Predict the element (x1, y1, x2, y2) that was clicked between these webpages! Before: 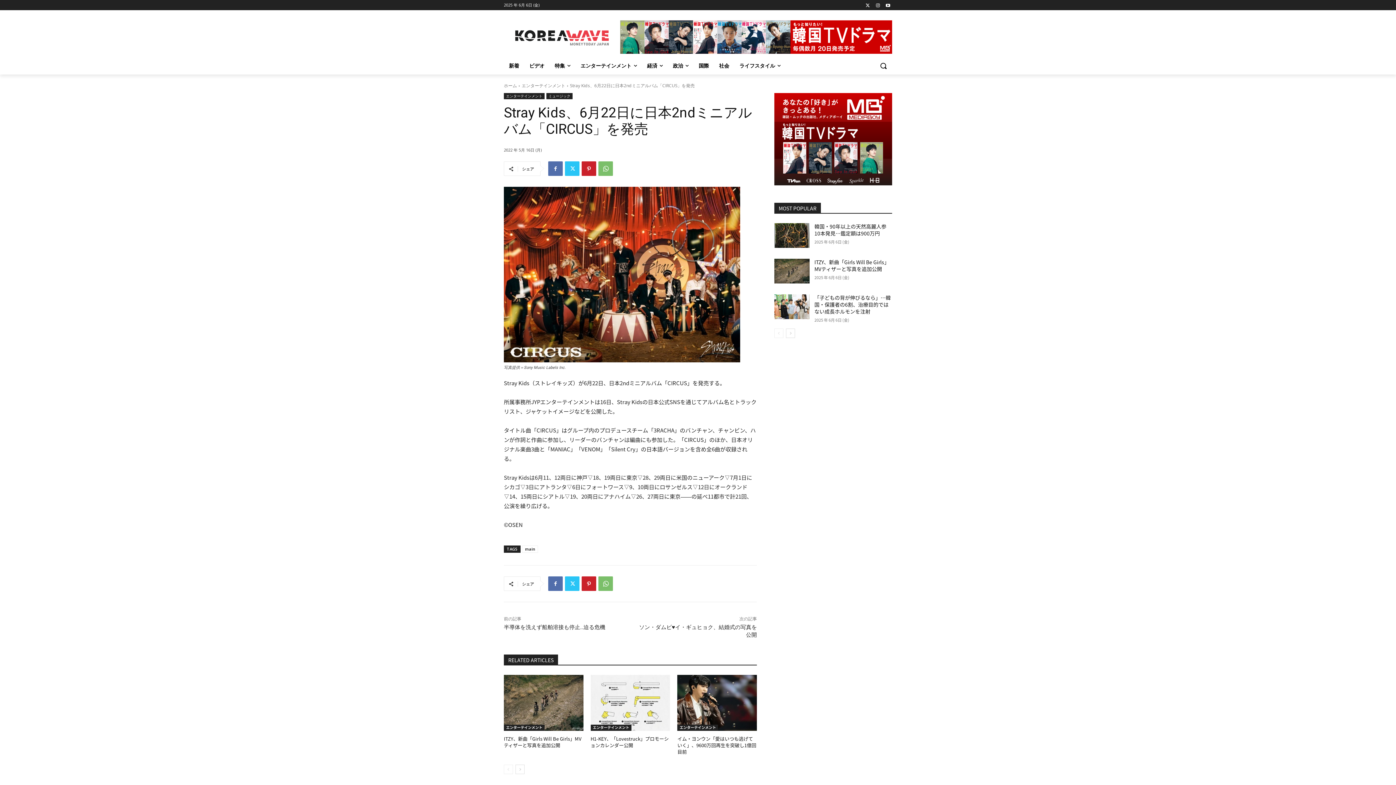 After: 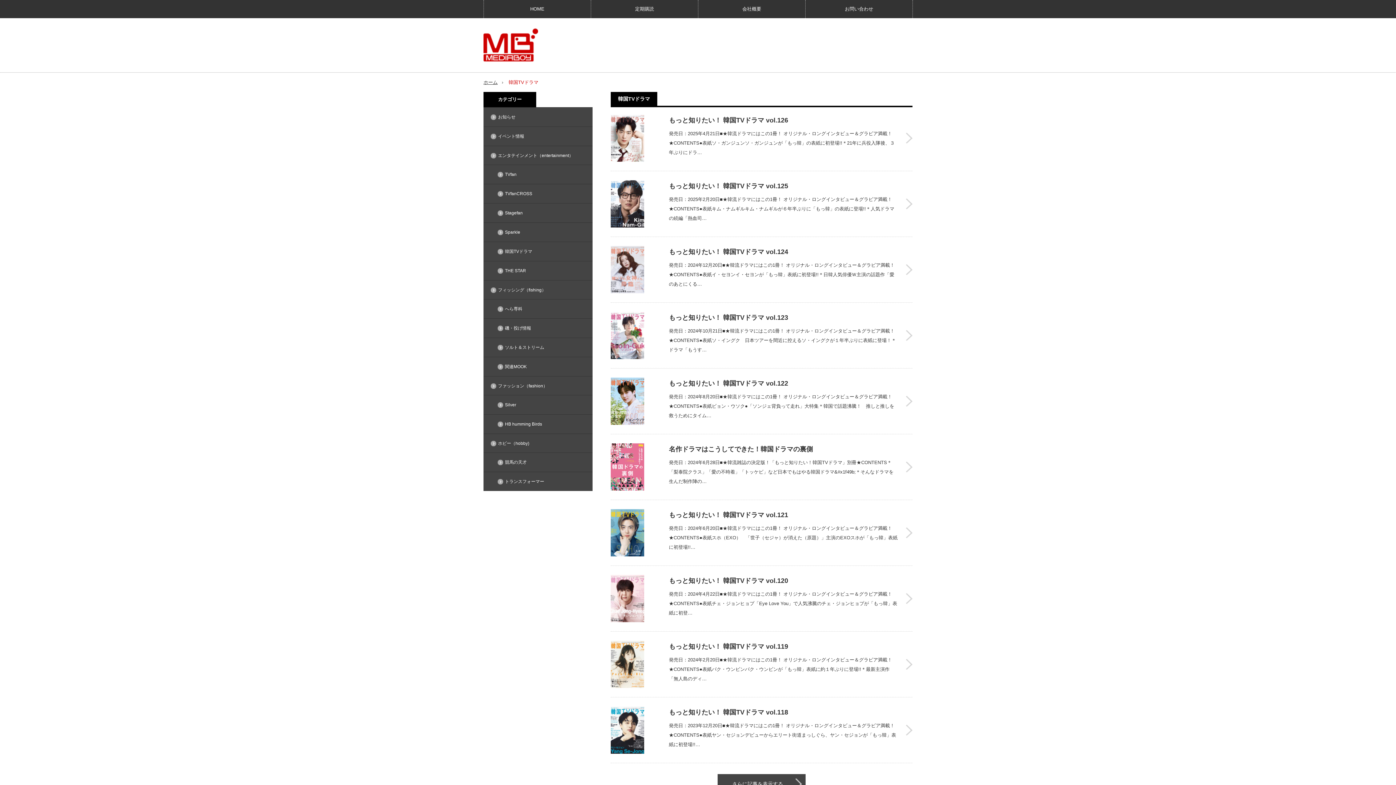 Action: label: 탑배너1 bbox: (620, 20, 892, 53)